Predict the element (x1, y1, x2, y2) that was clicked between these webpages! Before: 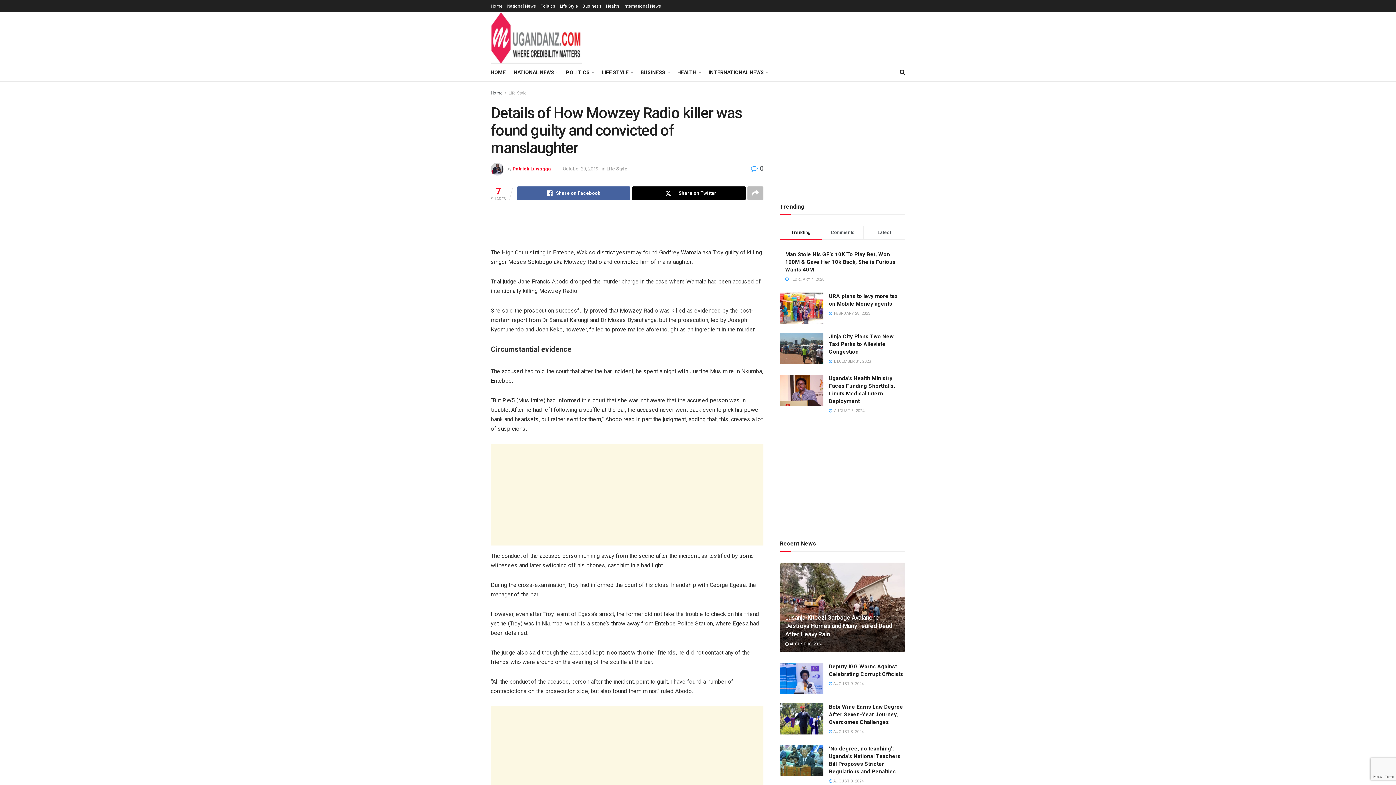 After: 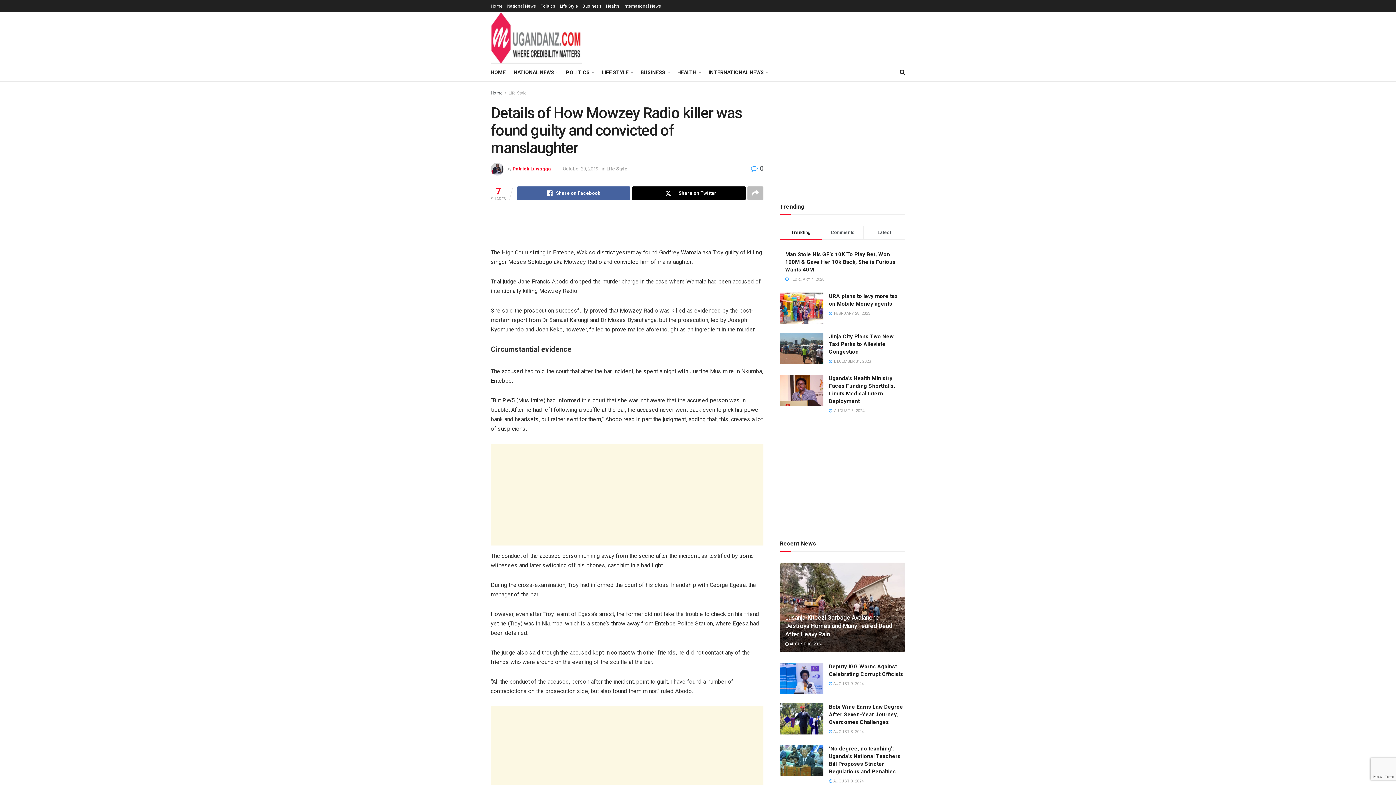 Action: label:  0 bbox: (751, 164, 763, 172)